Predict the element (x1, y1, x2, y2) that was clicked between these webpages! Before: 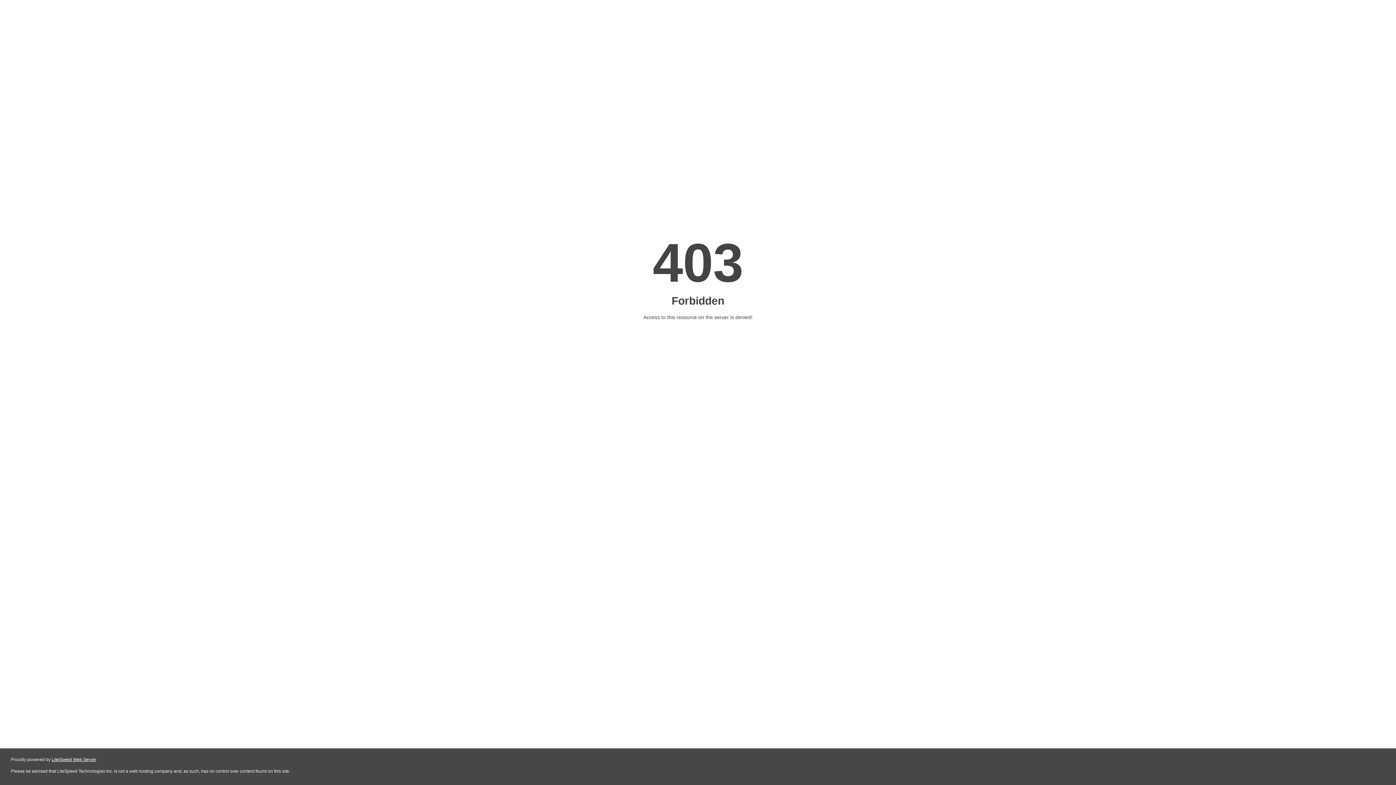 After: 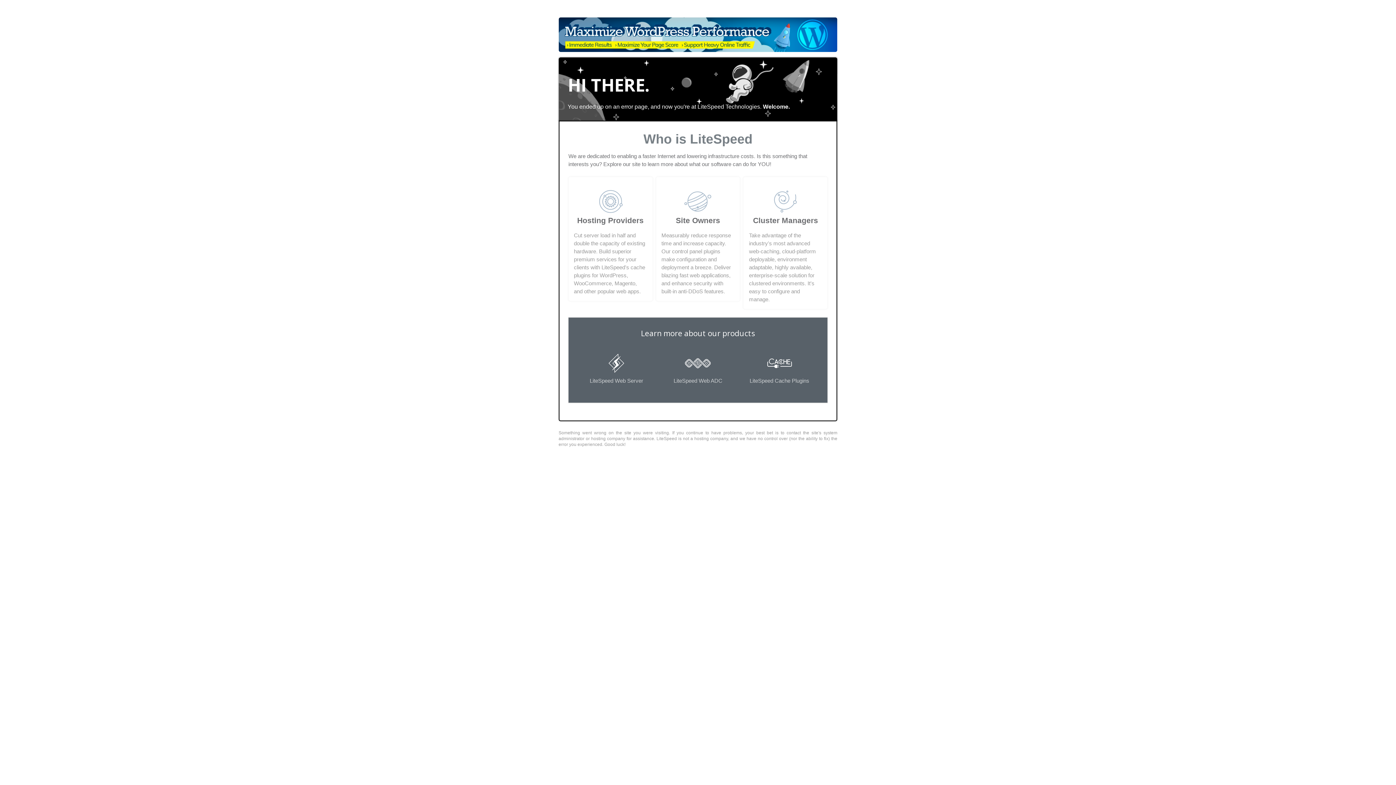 Action: bbox: (51, 757, 96, 762) label: LiteSpeed Web Server